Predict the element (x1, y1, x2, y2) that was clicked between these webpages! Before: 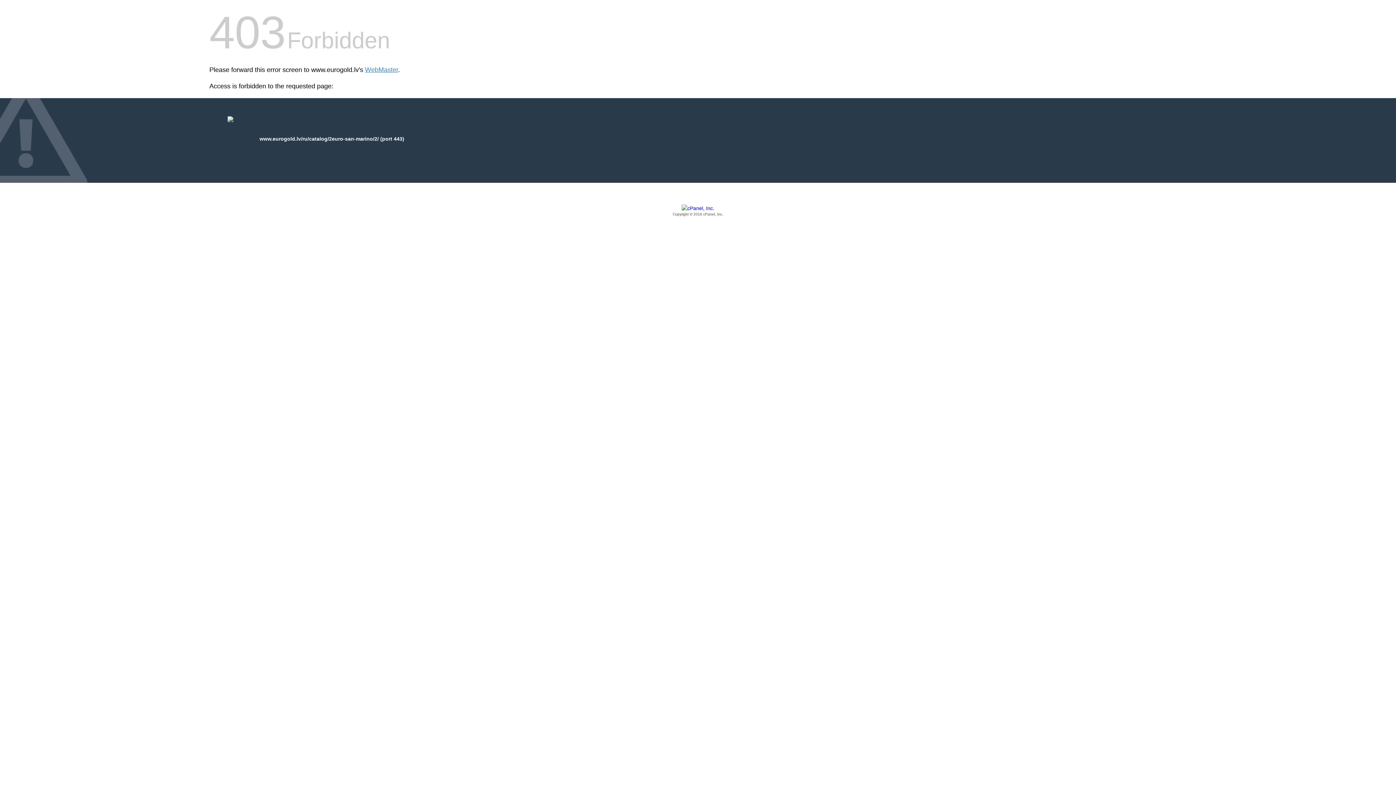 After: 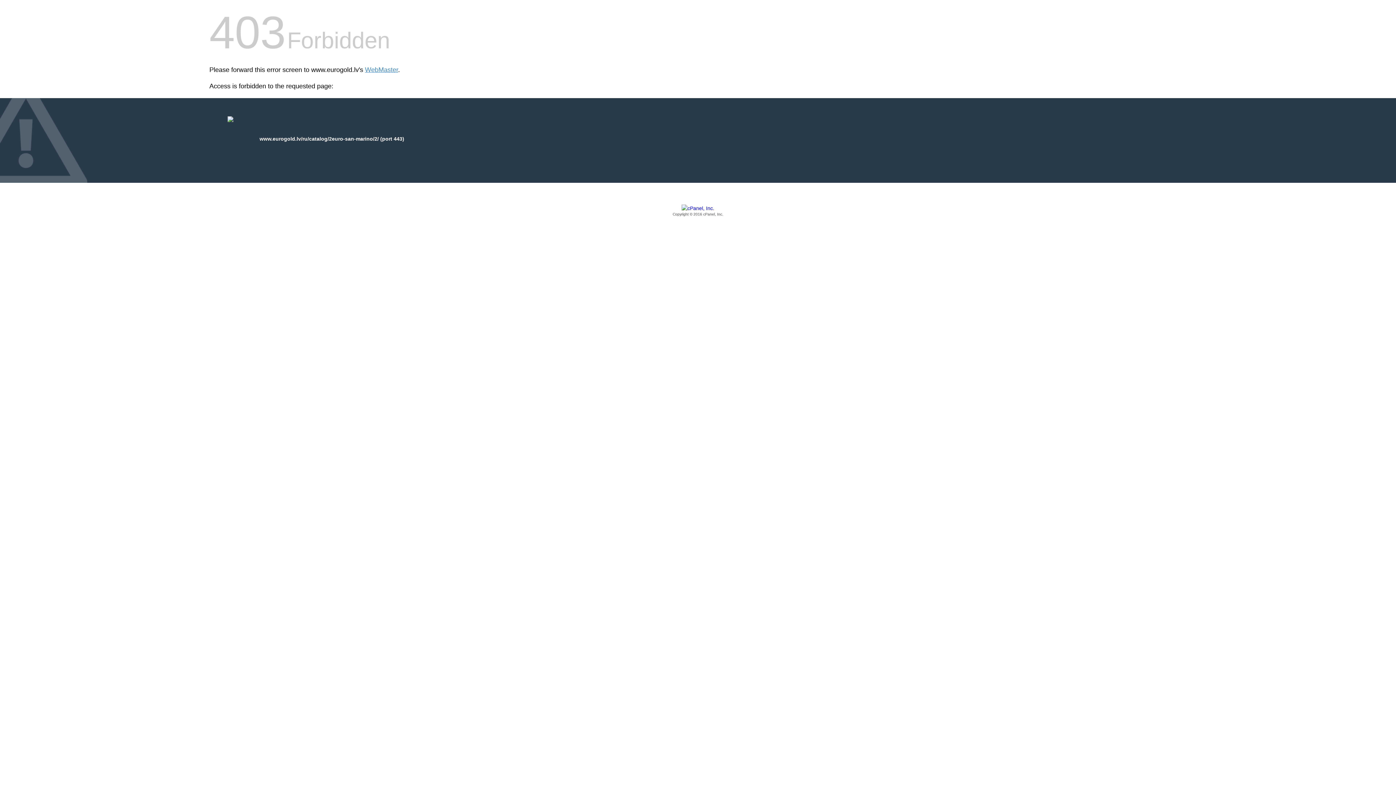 Action: label: Copyright © 2016 cPanel, Inc. bbox: (209, 205, 1186, 217)